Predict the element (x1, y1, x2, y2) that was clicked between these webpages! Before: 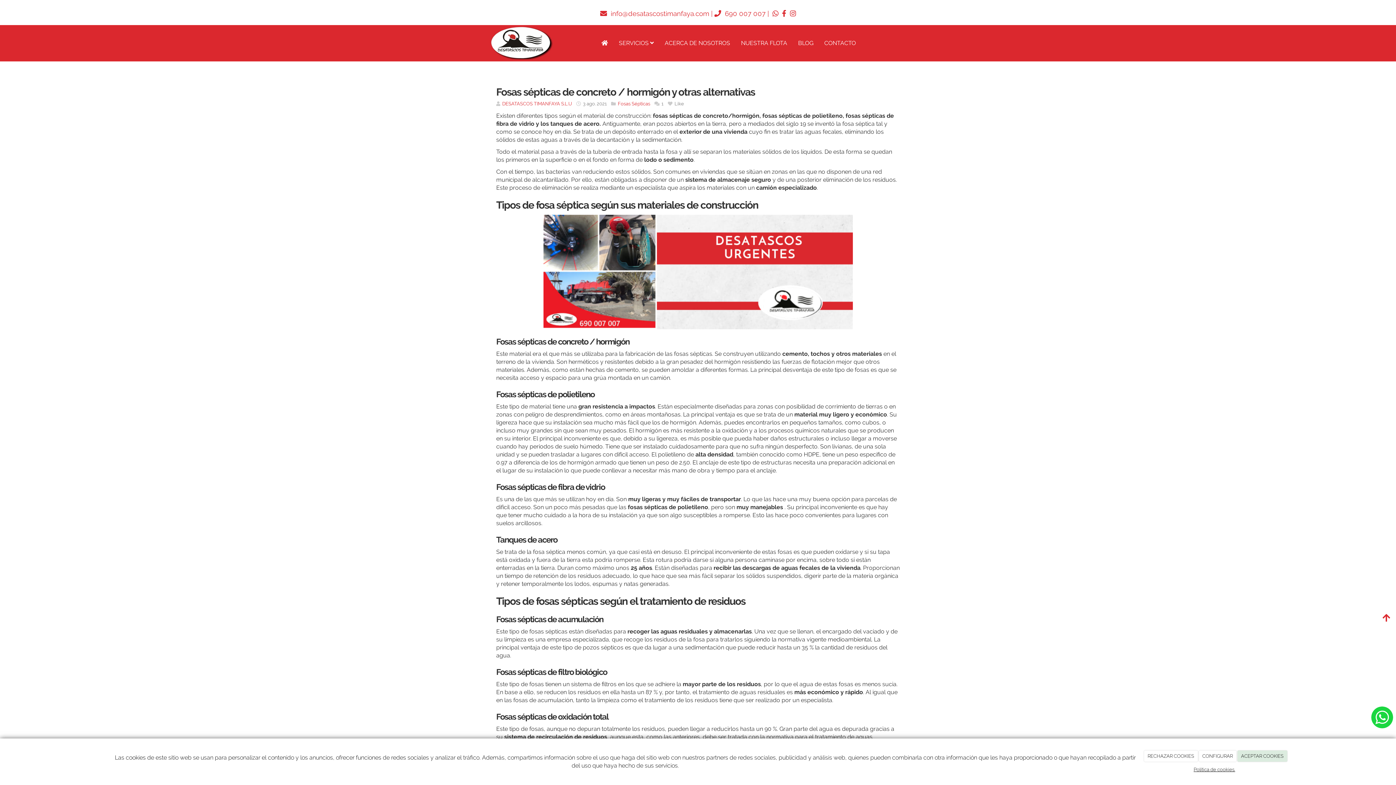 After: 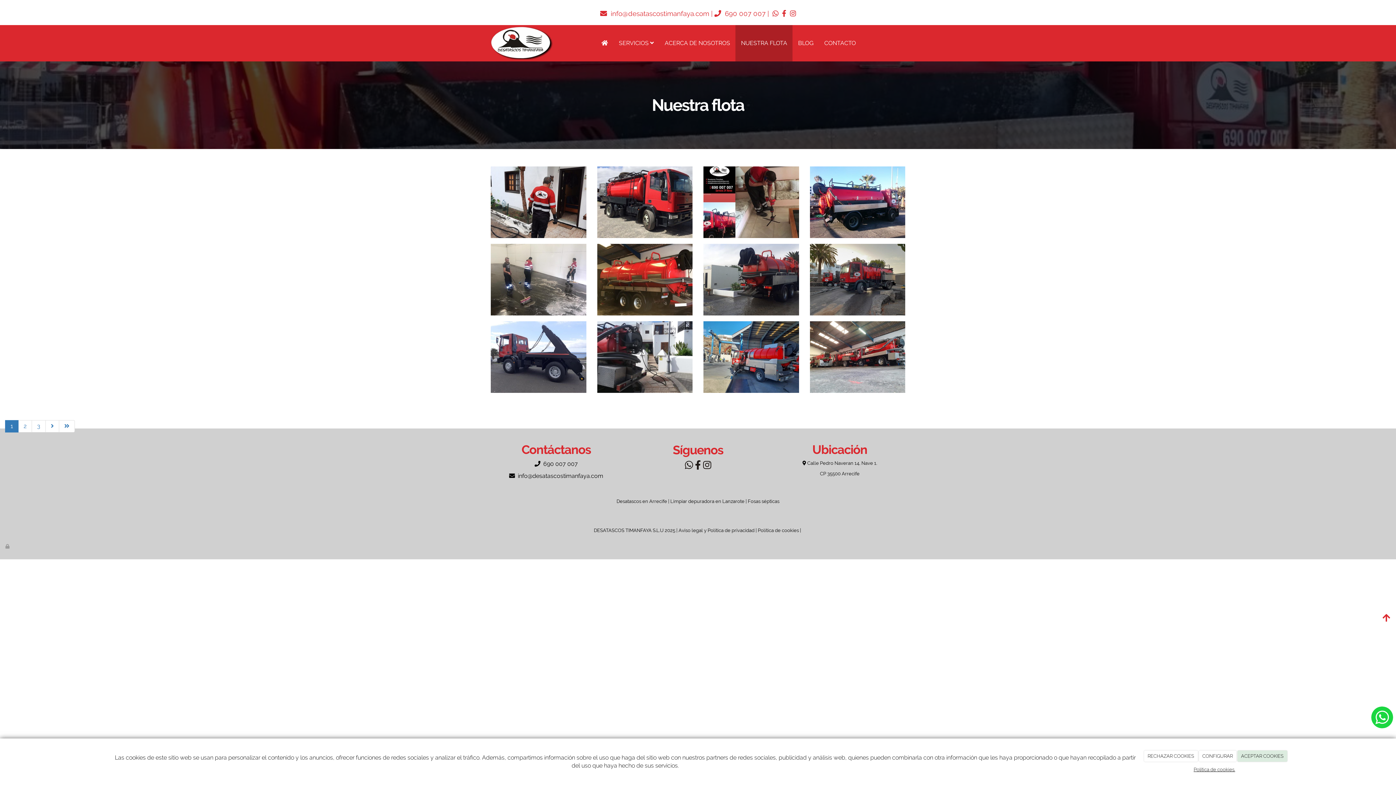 Action: label: NUESTRA FLOTA bbox: (735, 25, 792, 61)